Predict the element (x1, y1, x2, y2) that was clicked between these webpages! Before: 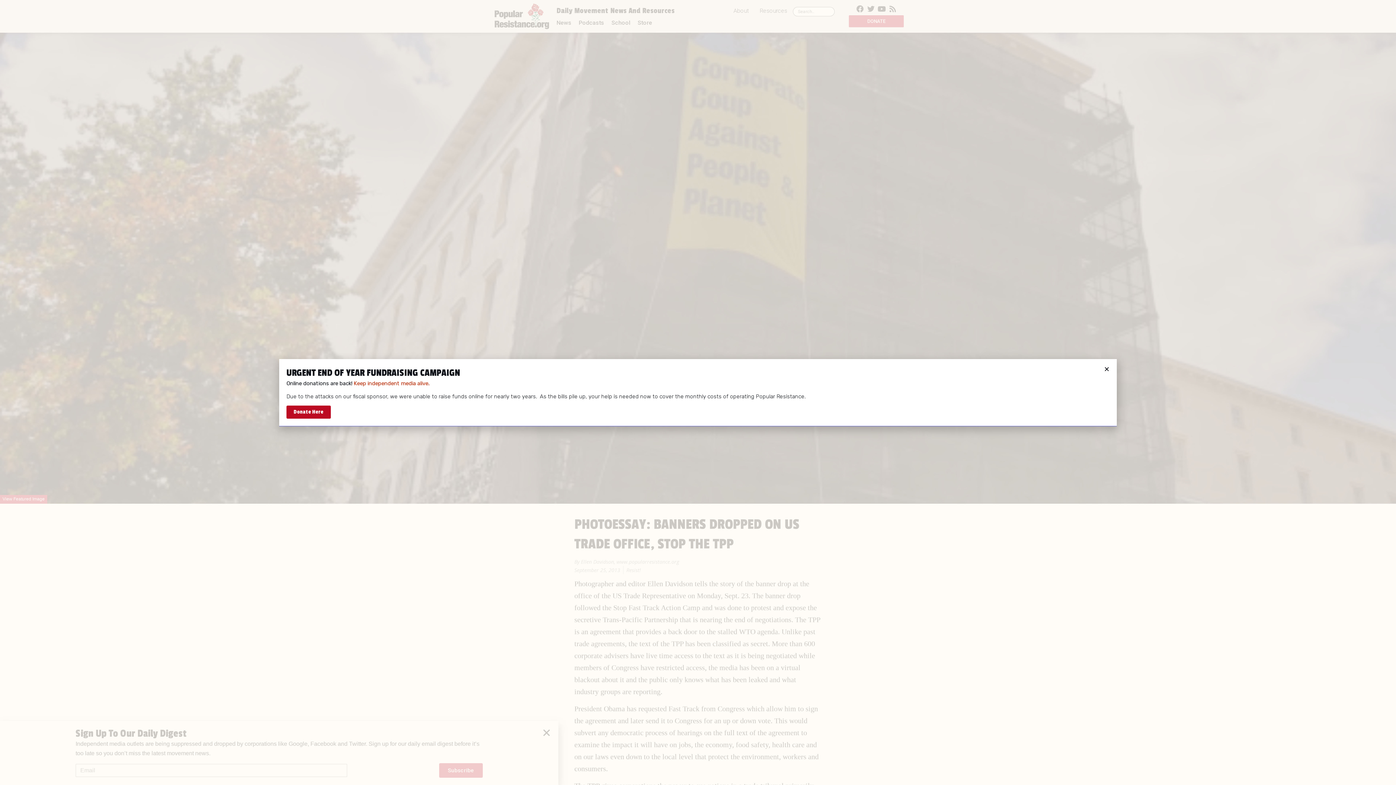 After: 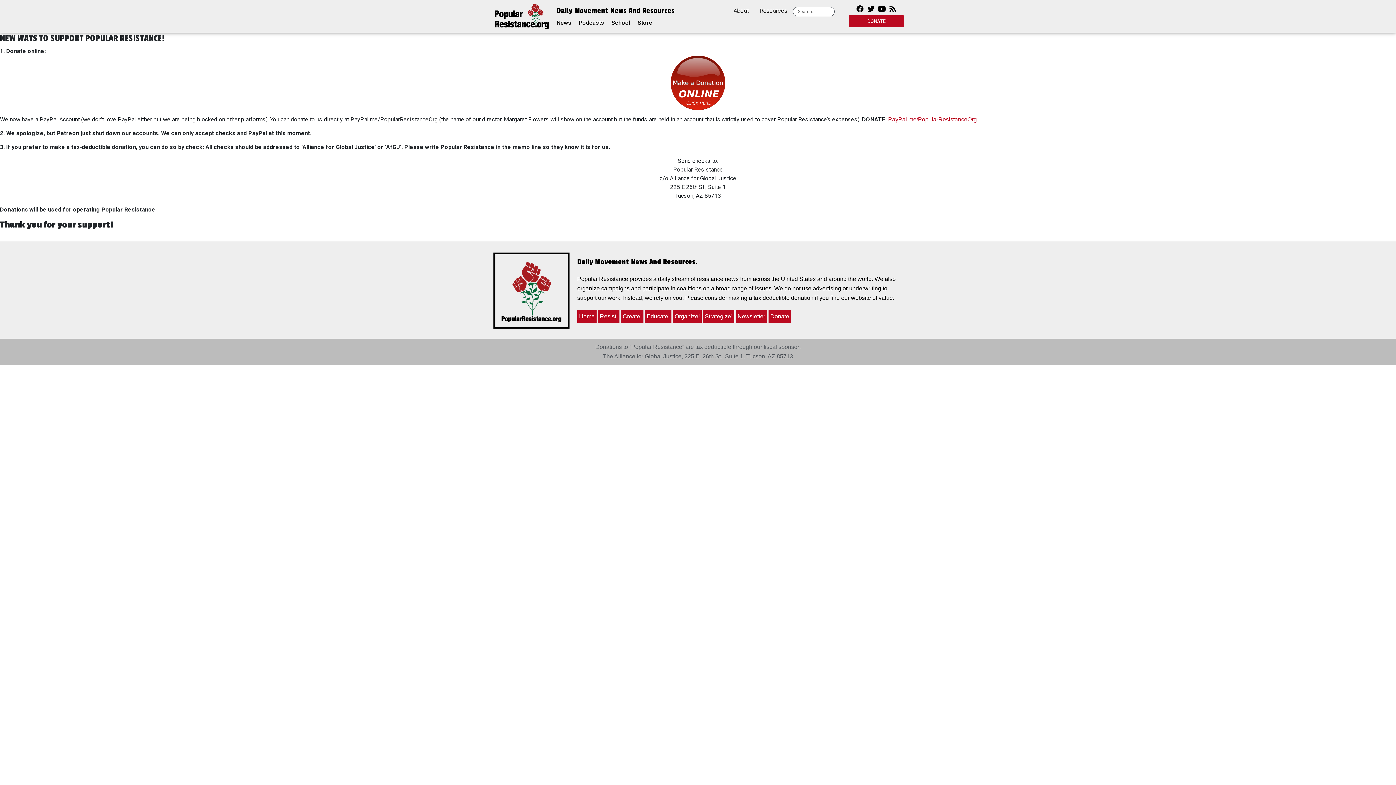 Action: label: Donate Here bbox: (286, 405, 330, 418)